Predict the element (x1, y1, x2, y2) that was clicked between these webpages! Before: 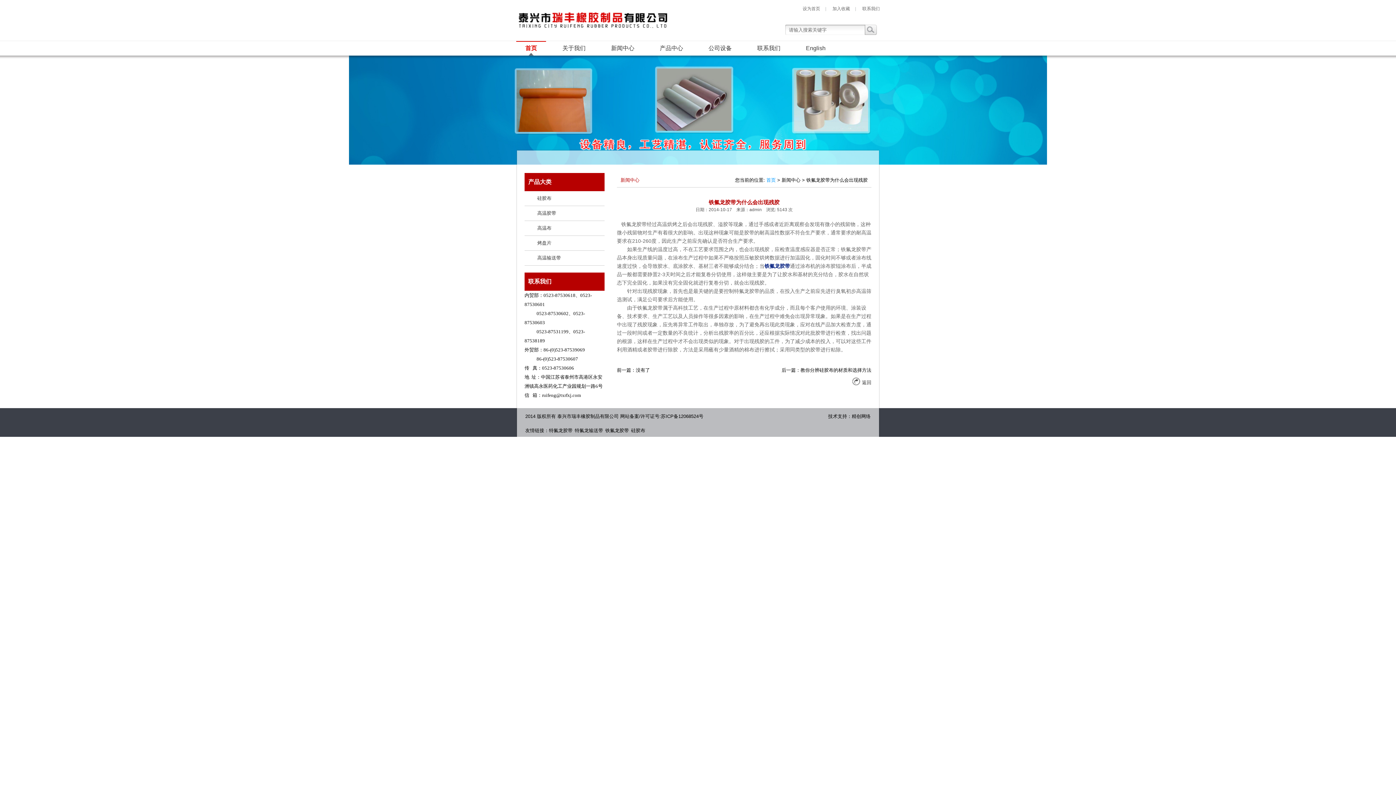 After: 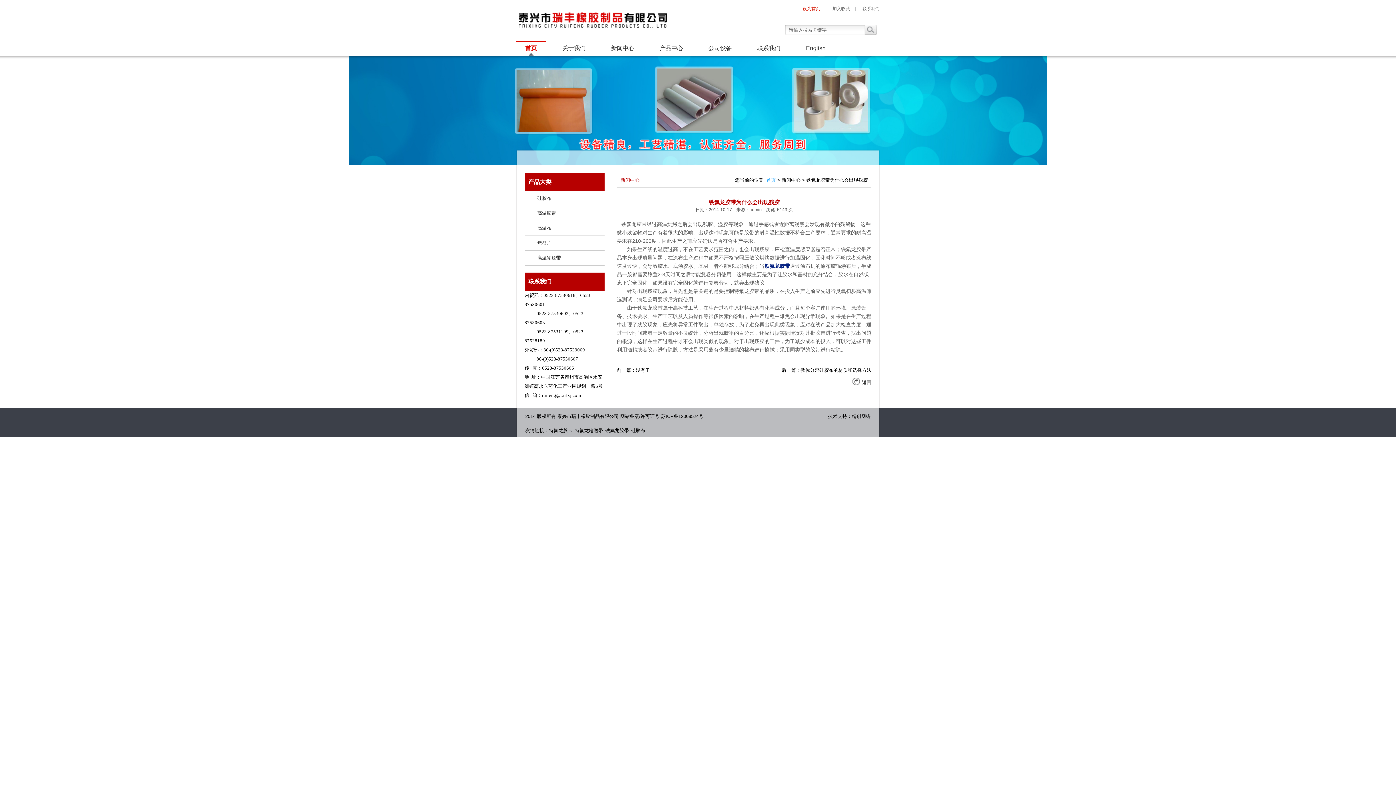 Action: bbox: (802, 6, 820, 11) label: 设为首页